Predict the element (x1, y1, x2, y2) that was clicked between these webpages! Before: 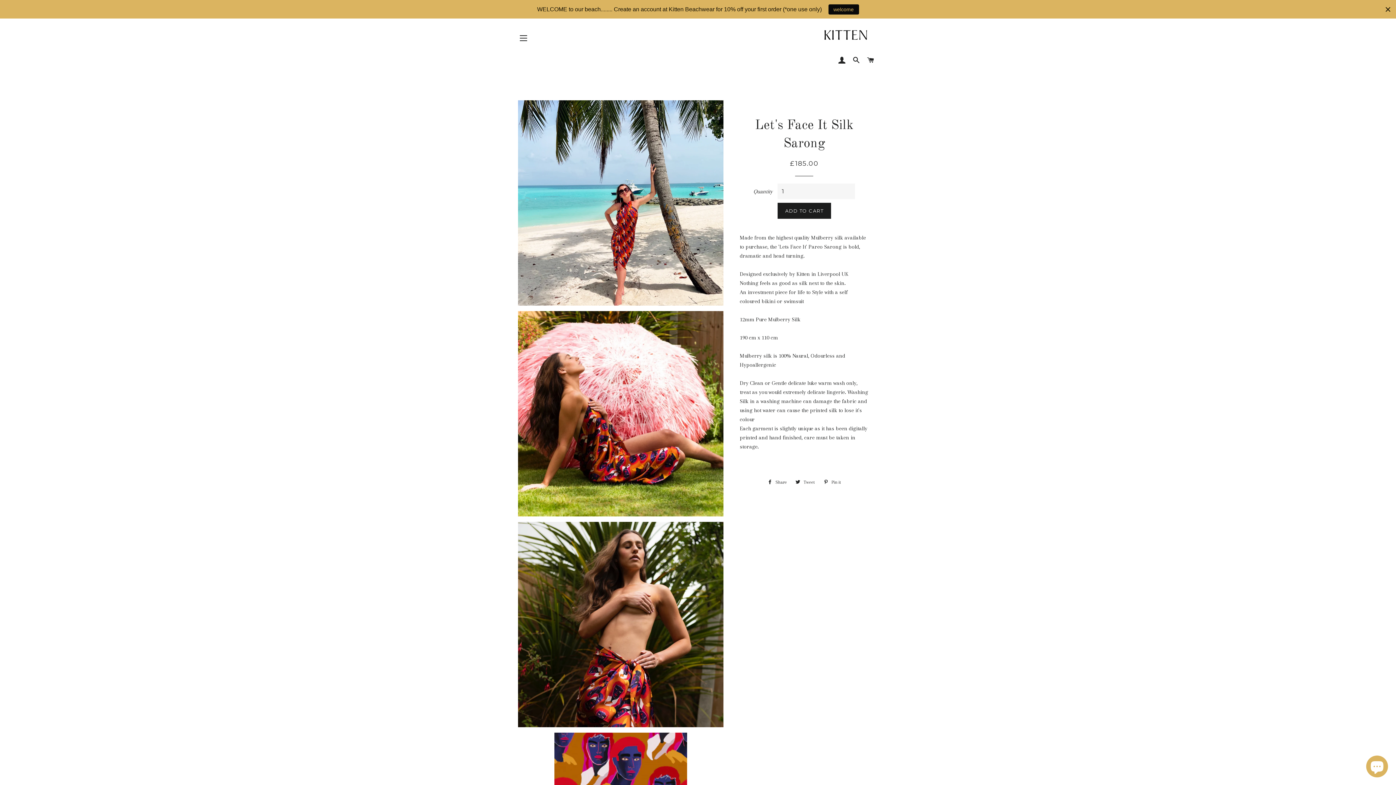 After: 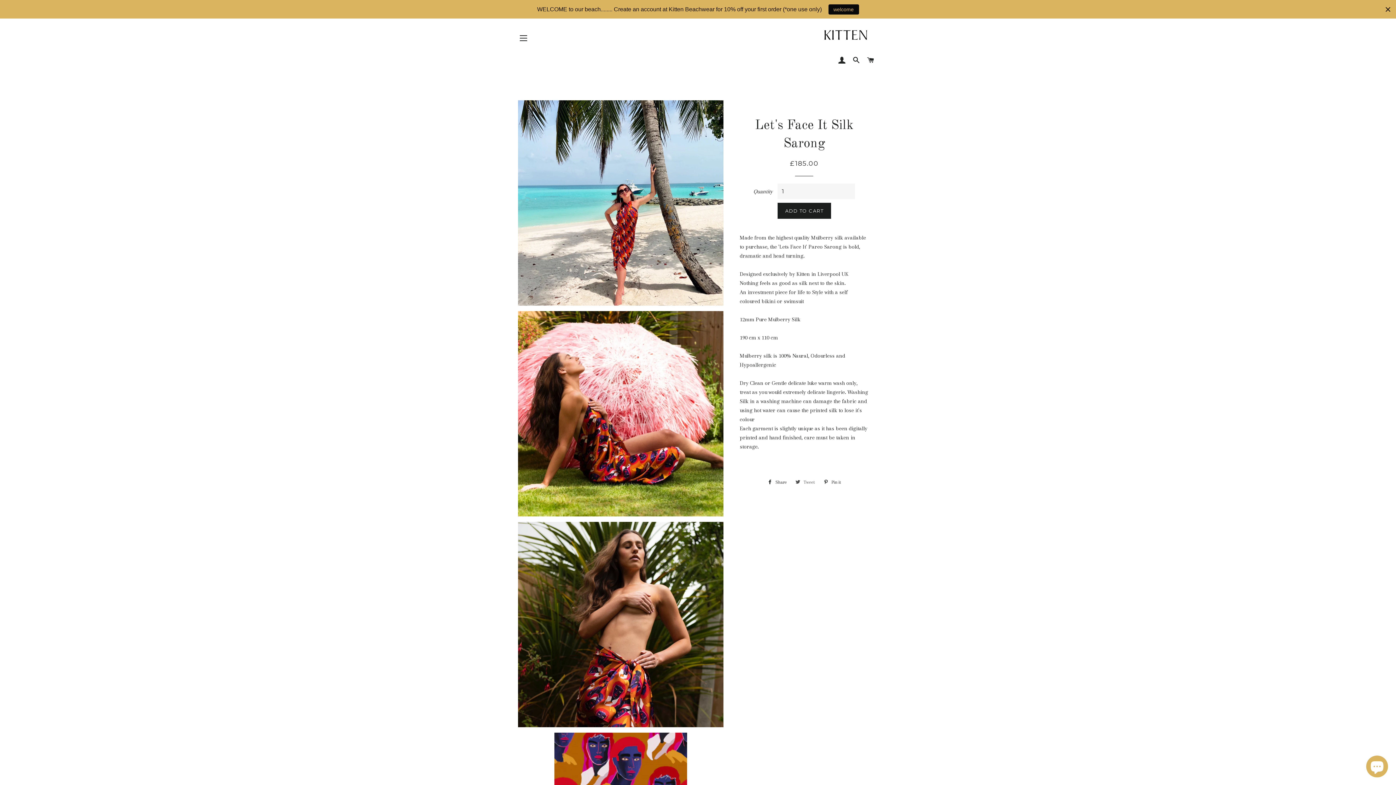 Action: label:  Tweet
Tweet on Twitter bbox: (792, 477, 818, 488)